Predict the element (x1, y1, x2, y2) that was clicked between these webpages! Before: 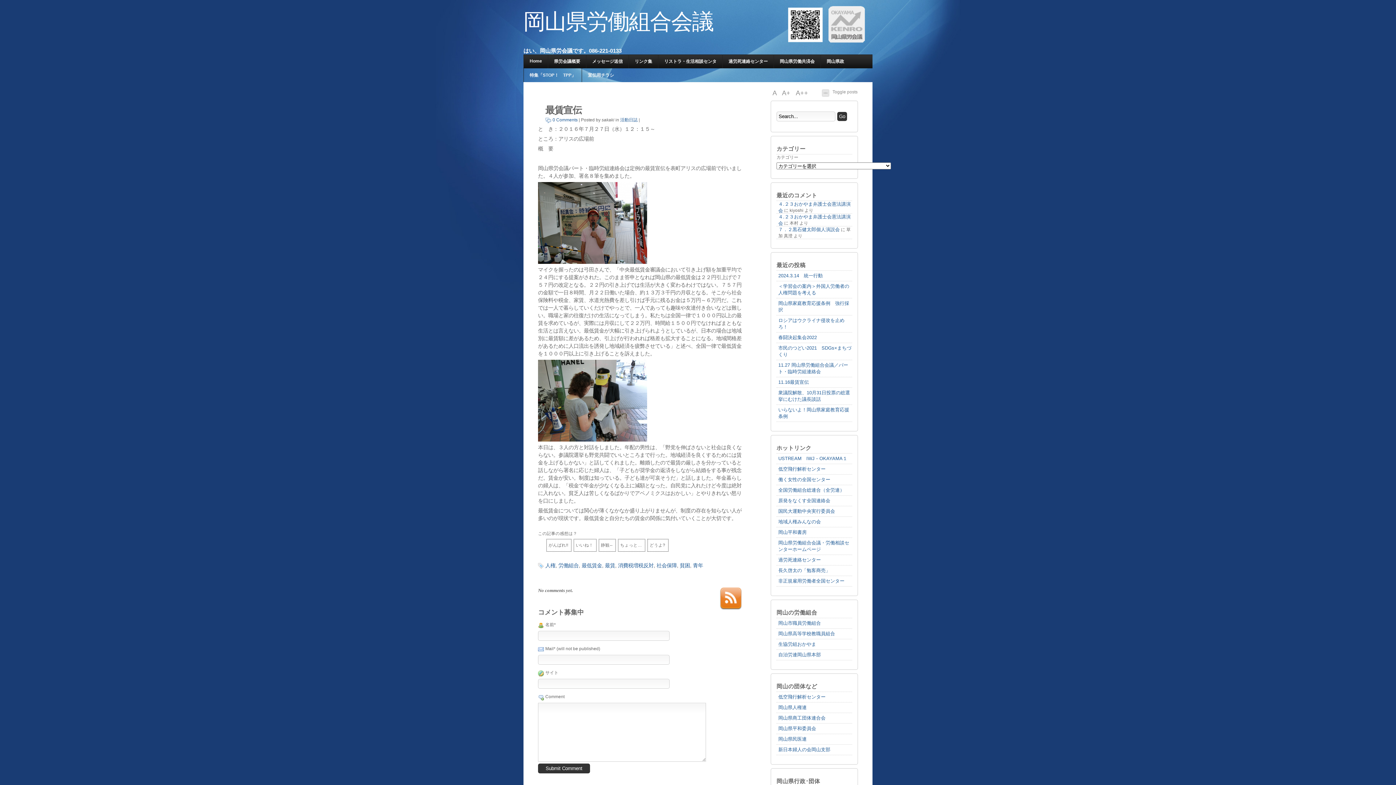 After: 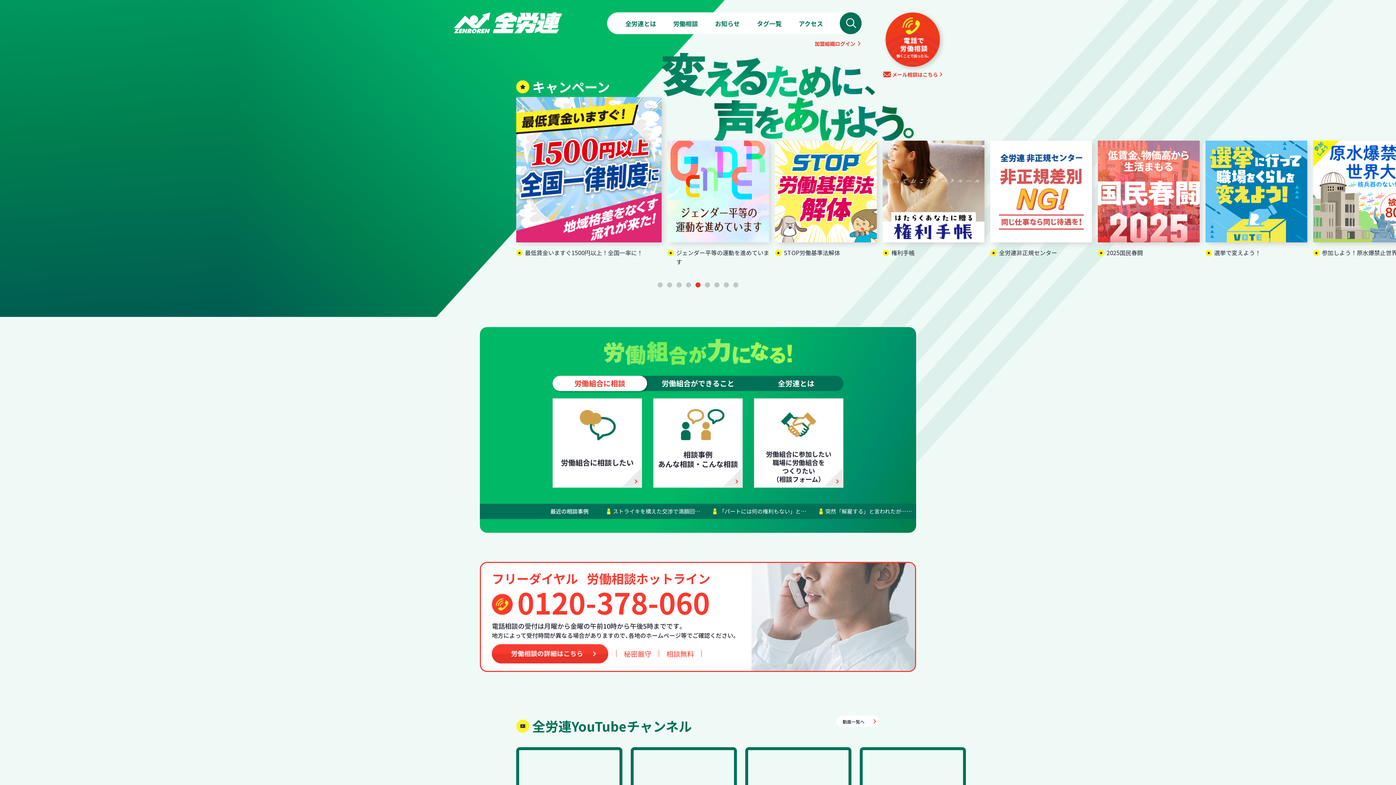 Action: label: 全国労働組合総連合（全労連） bbox: (778, 485, 852, 495)